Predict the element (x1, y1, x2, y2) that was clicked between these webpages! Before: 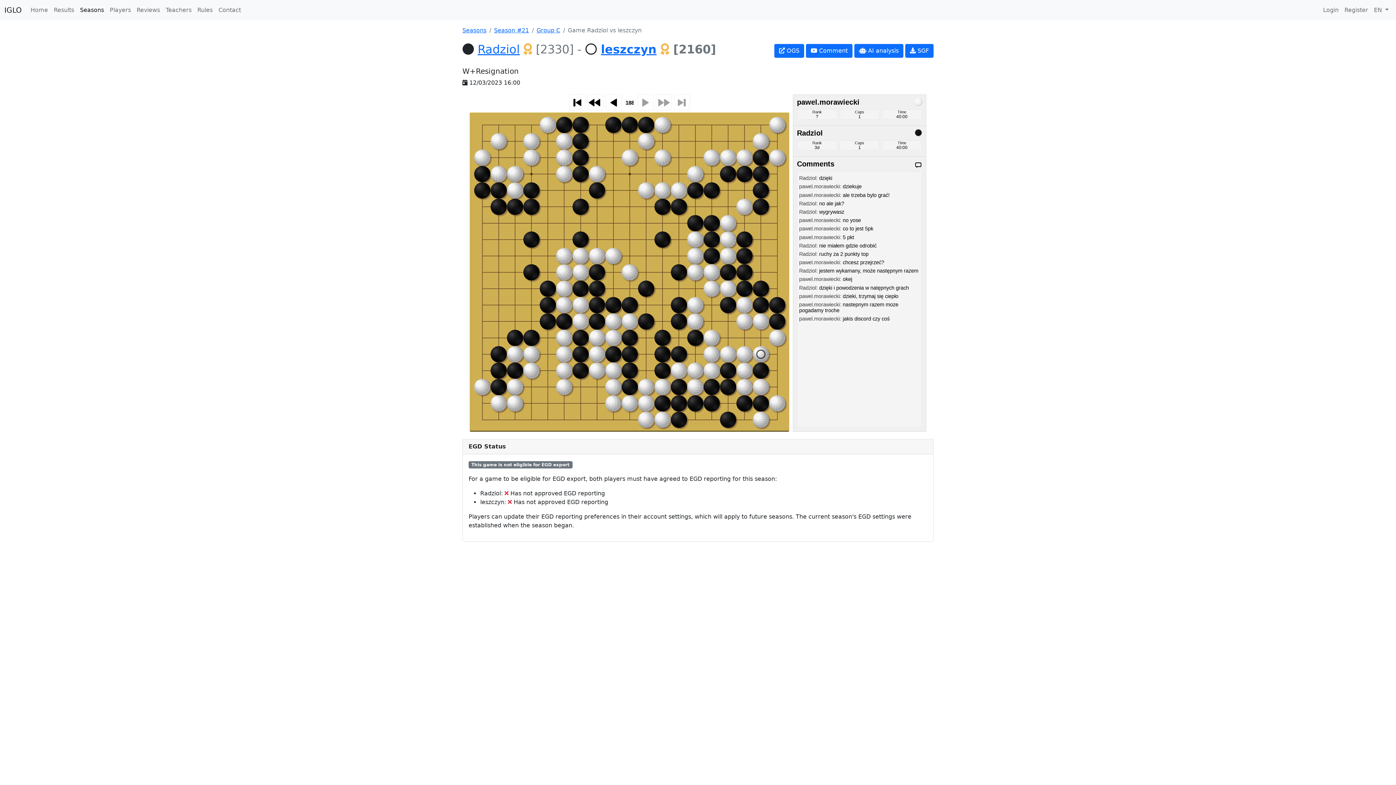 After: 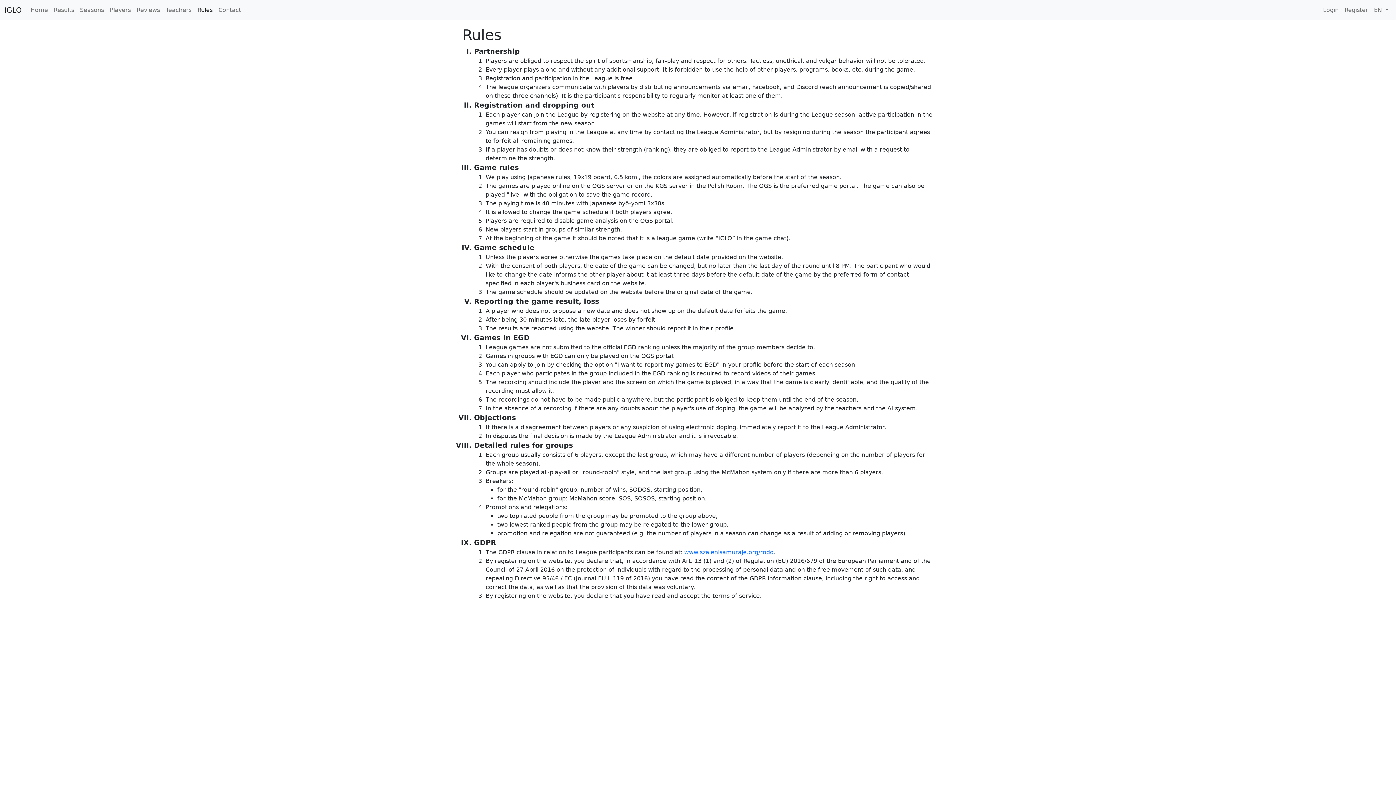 Action: bbox: (194, 2, 215, 17) label: Rules